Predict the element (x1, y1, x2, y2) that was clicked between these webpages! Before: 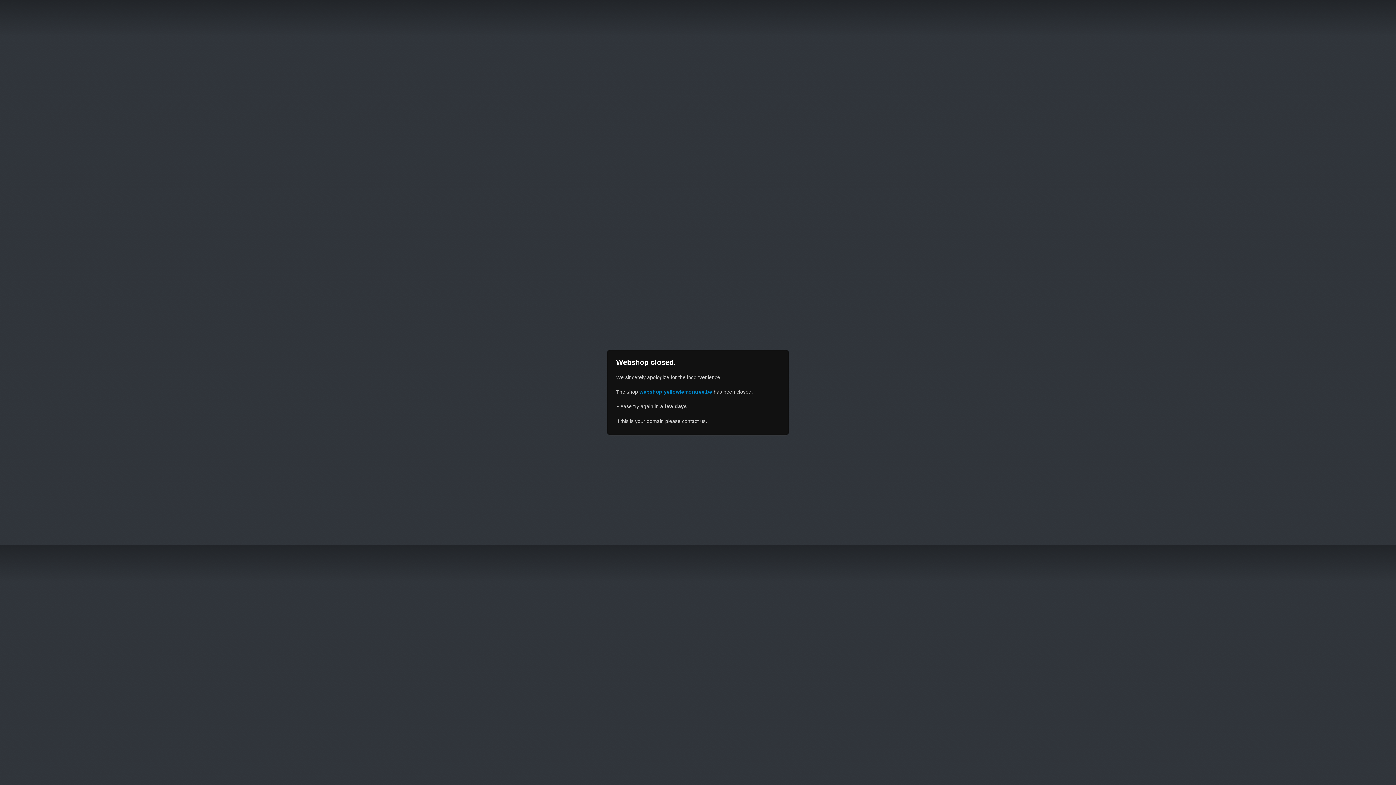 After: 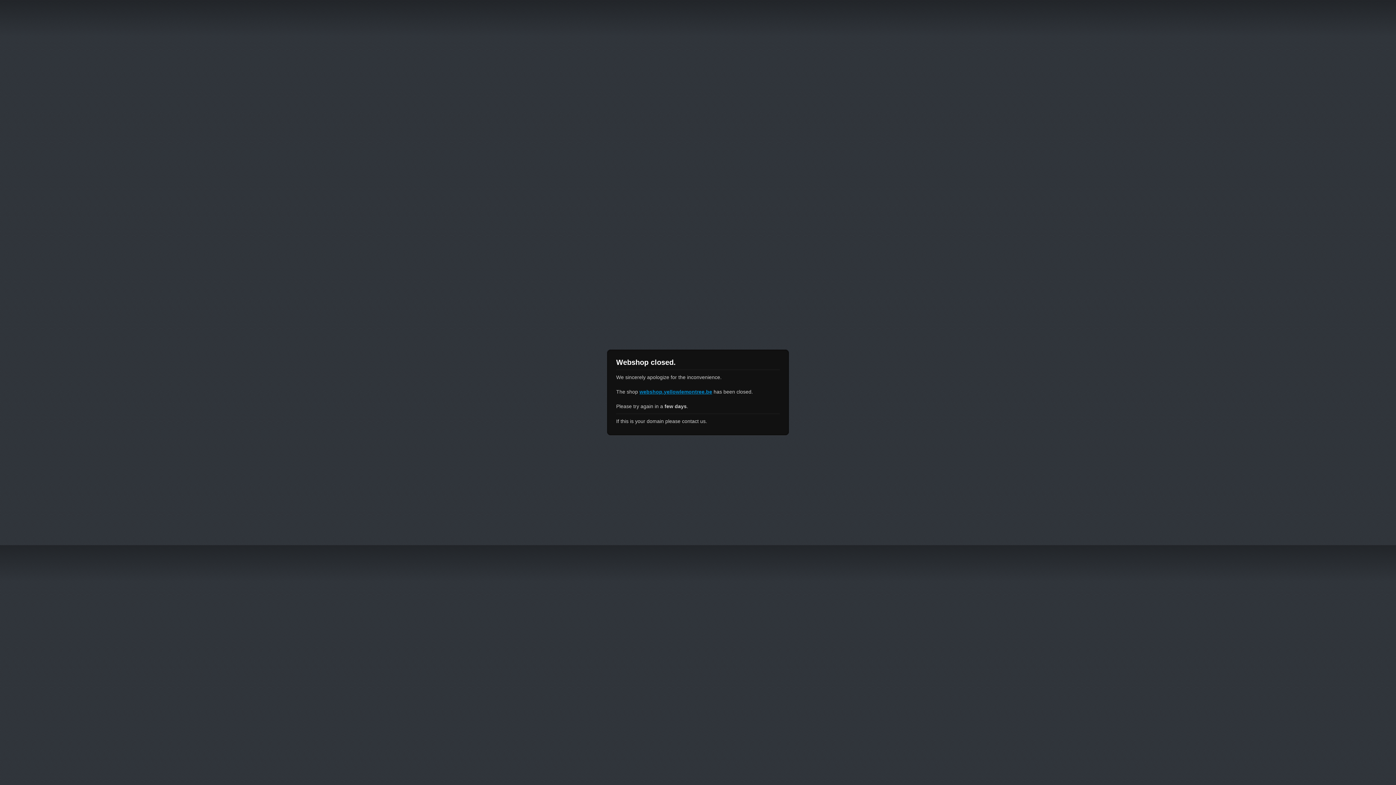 Action: label: webshop.yellowlemontree.be bbox: (639, 389, 712, 394)